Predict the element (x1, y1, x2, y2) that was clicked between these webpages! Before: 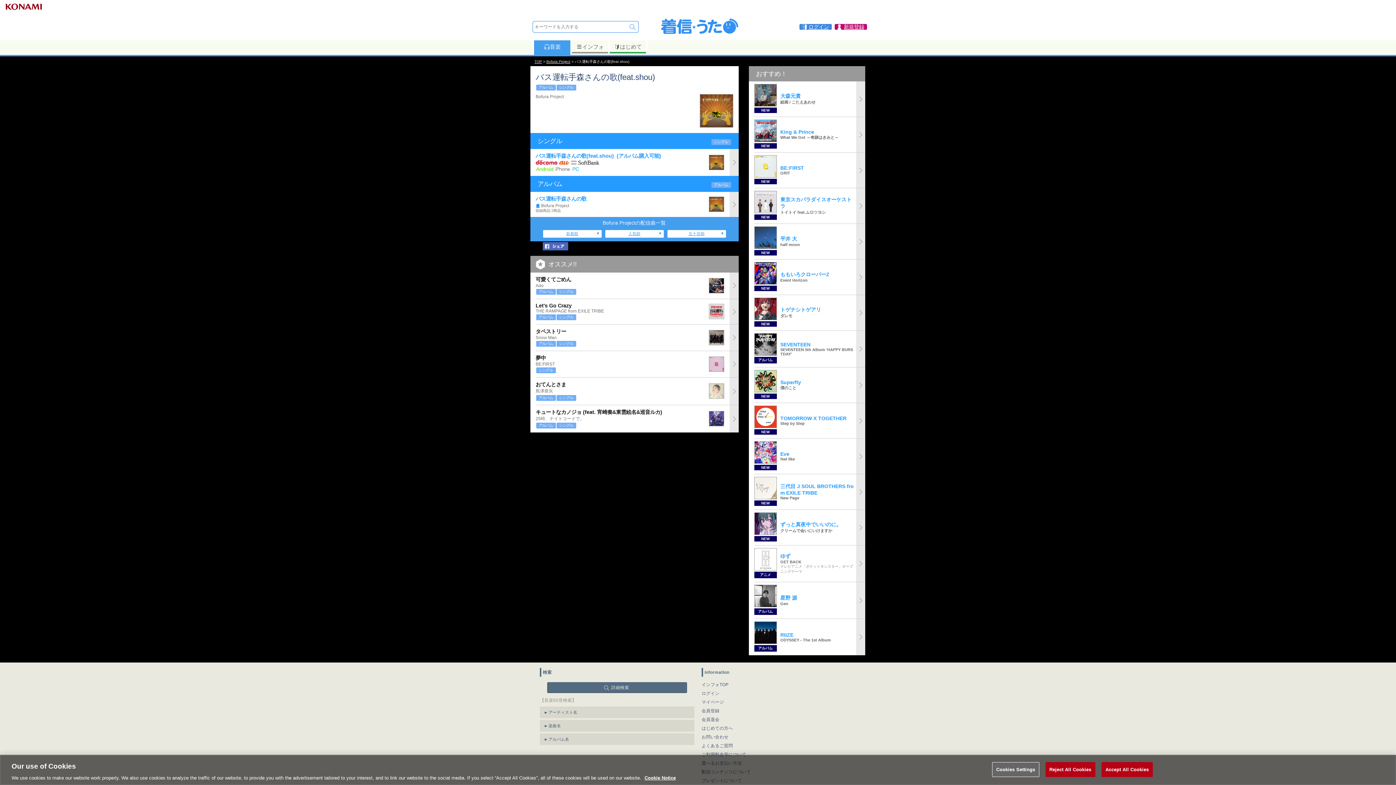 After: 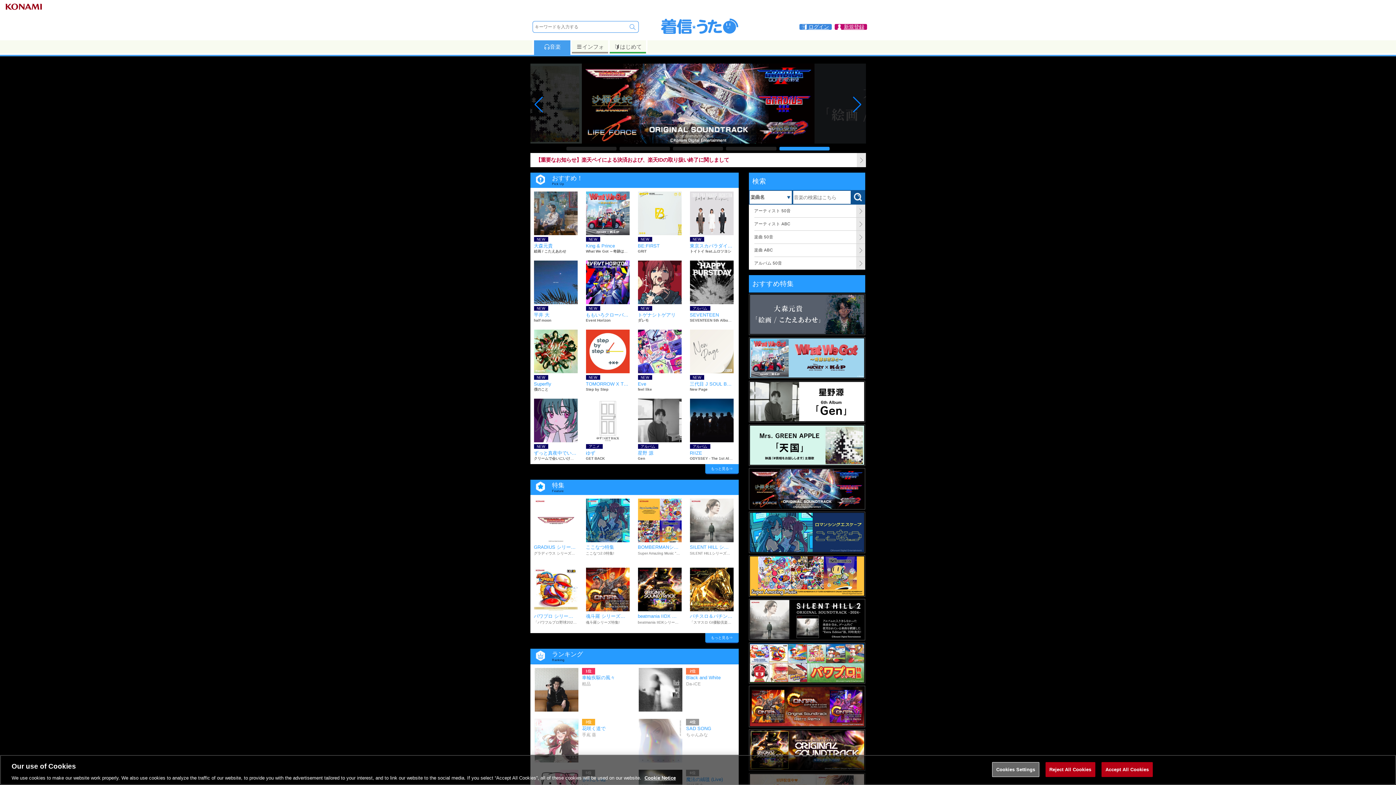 Action: bbox: (534, 40, 570, 53) label: 音楽